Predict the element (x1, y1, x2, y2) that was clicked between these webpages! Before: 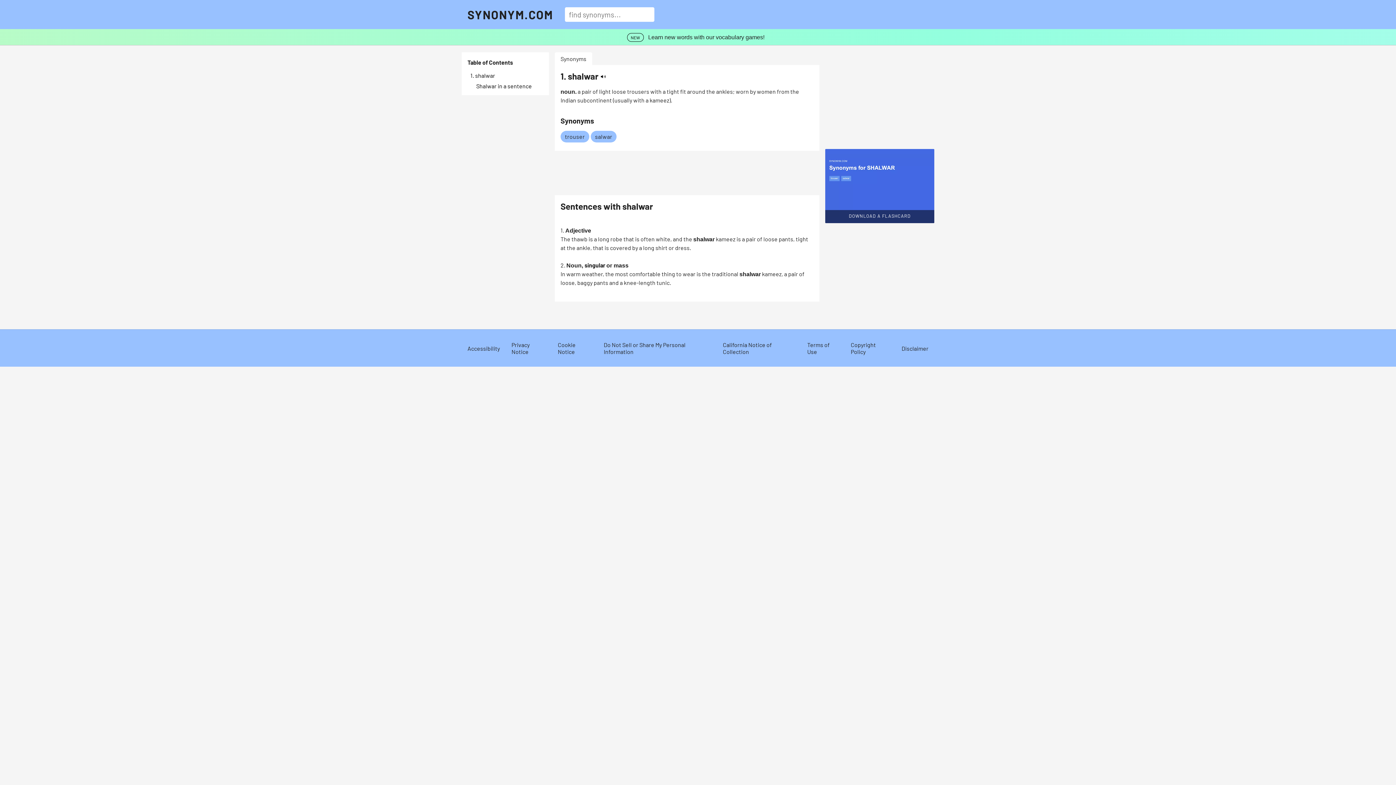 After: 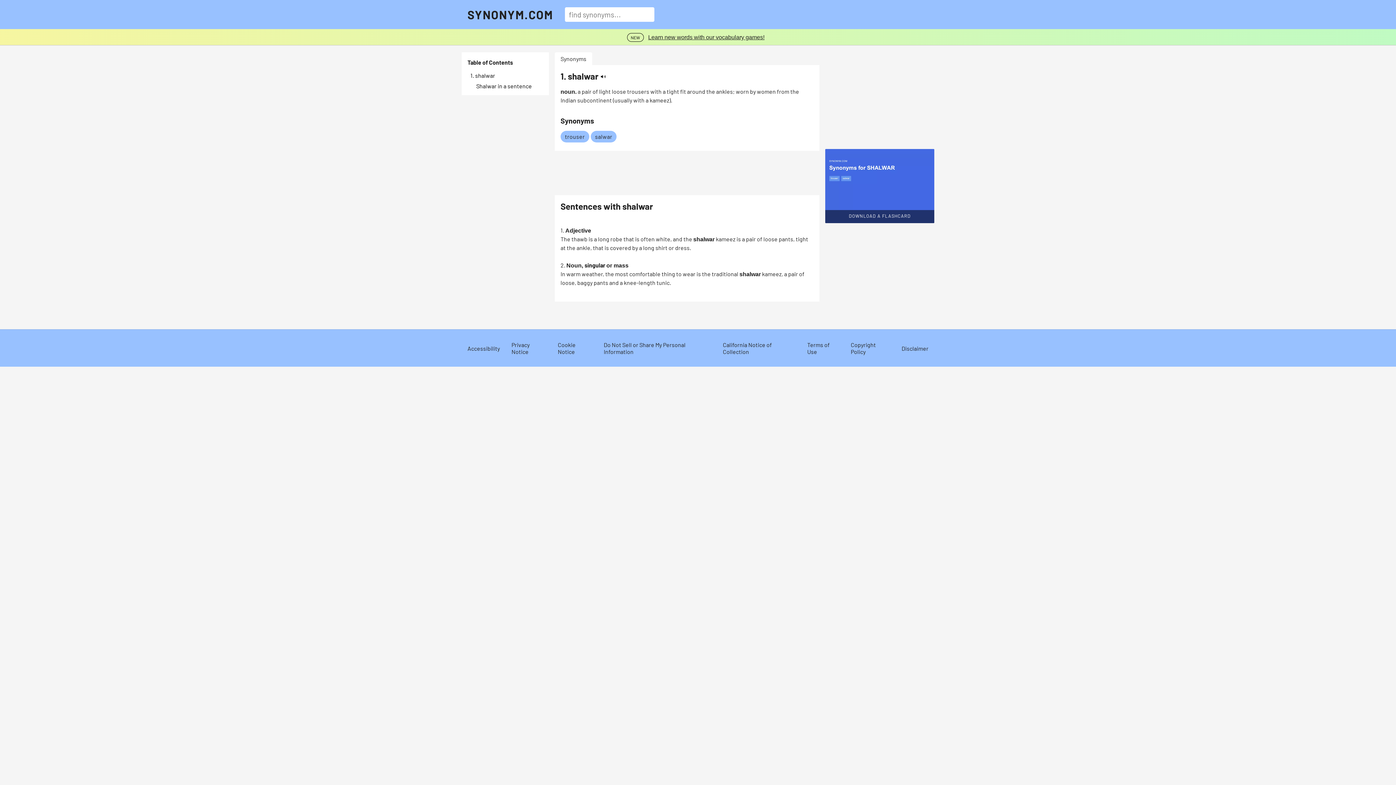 Action: bbox: (0, 29, 1396, 45) label: NEW